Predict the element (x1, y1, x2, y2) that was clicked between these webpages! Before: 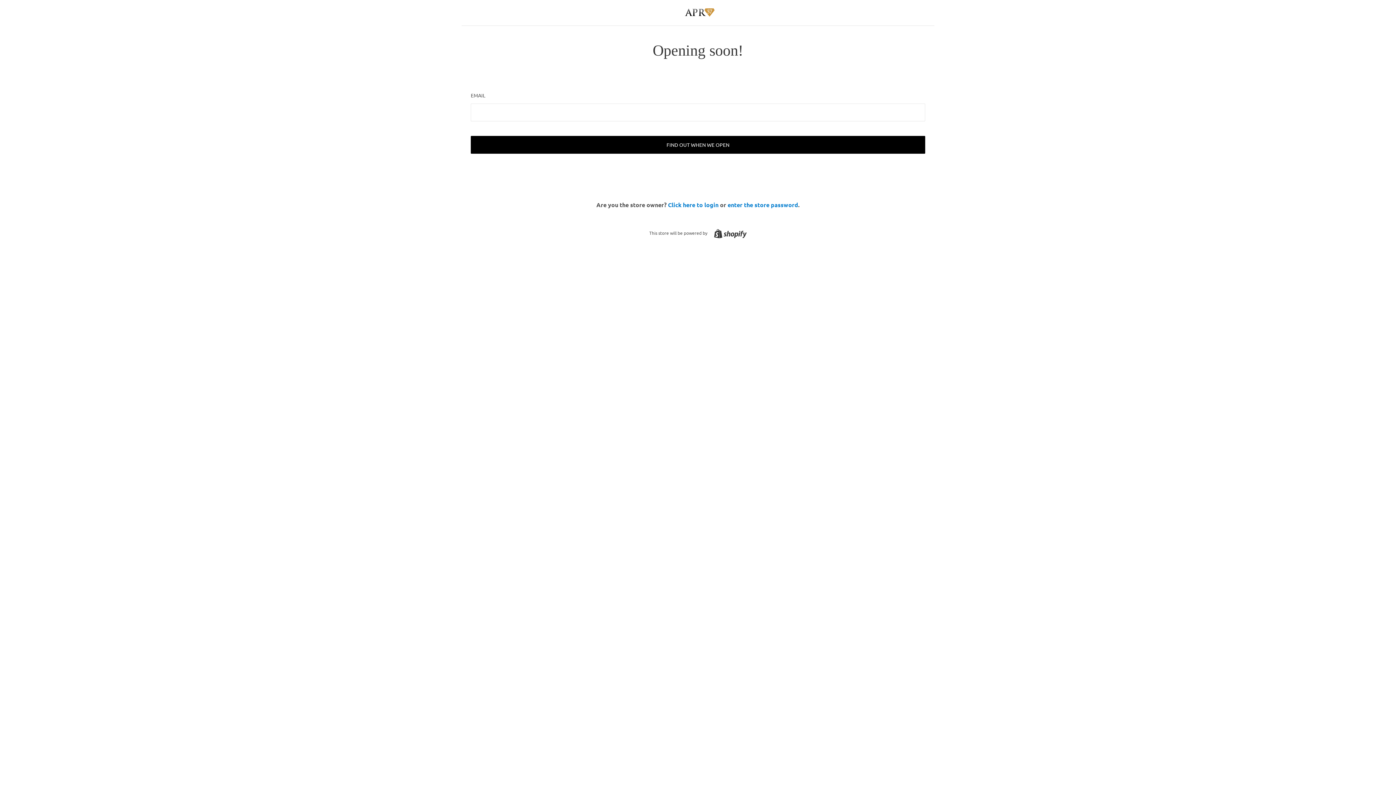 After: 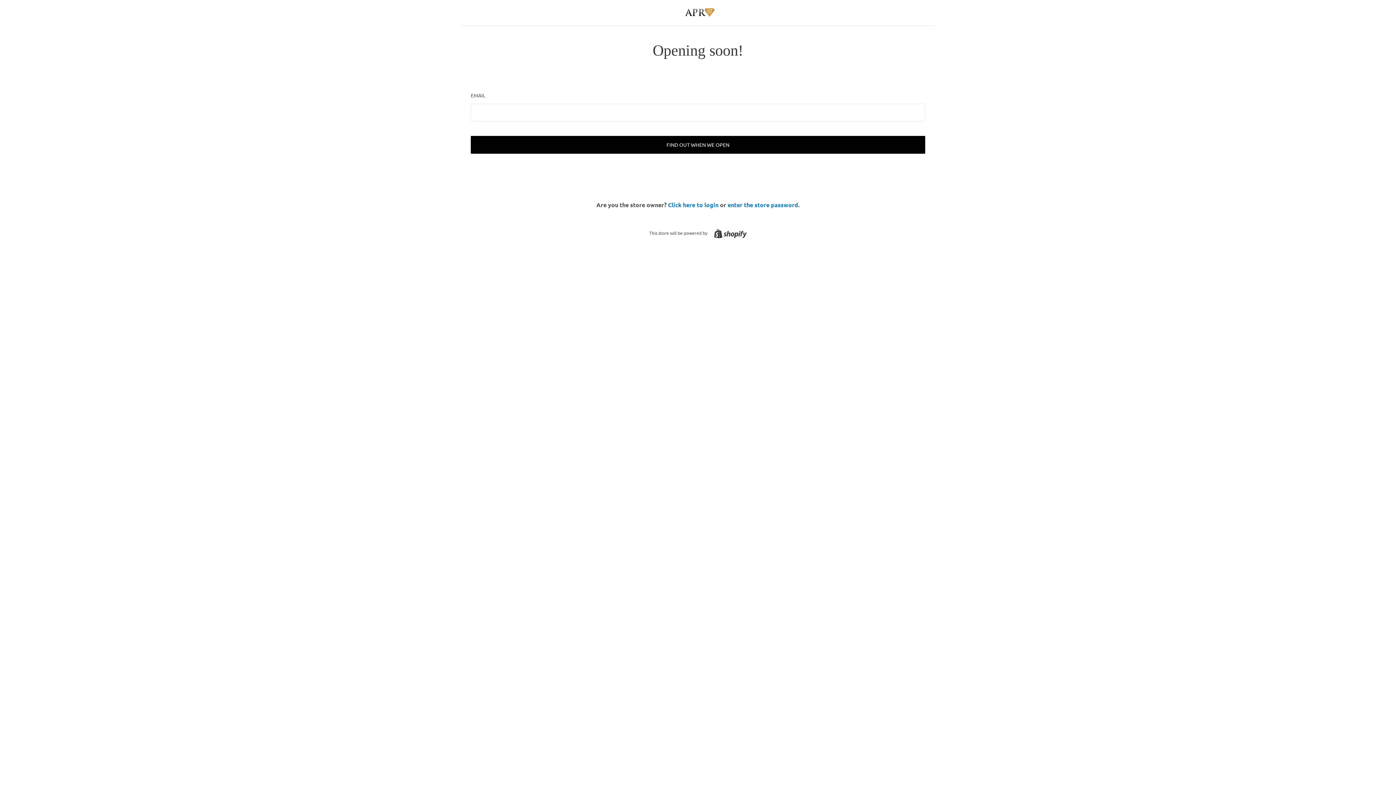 Action: bbox: (470, 8, 929, 16)